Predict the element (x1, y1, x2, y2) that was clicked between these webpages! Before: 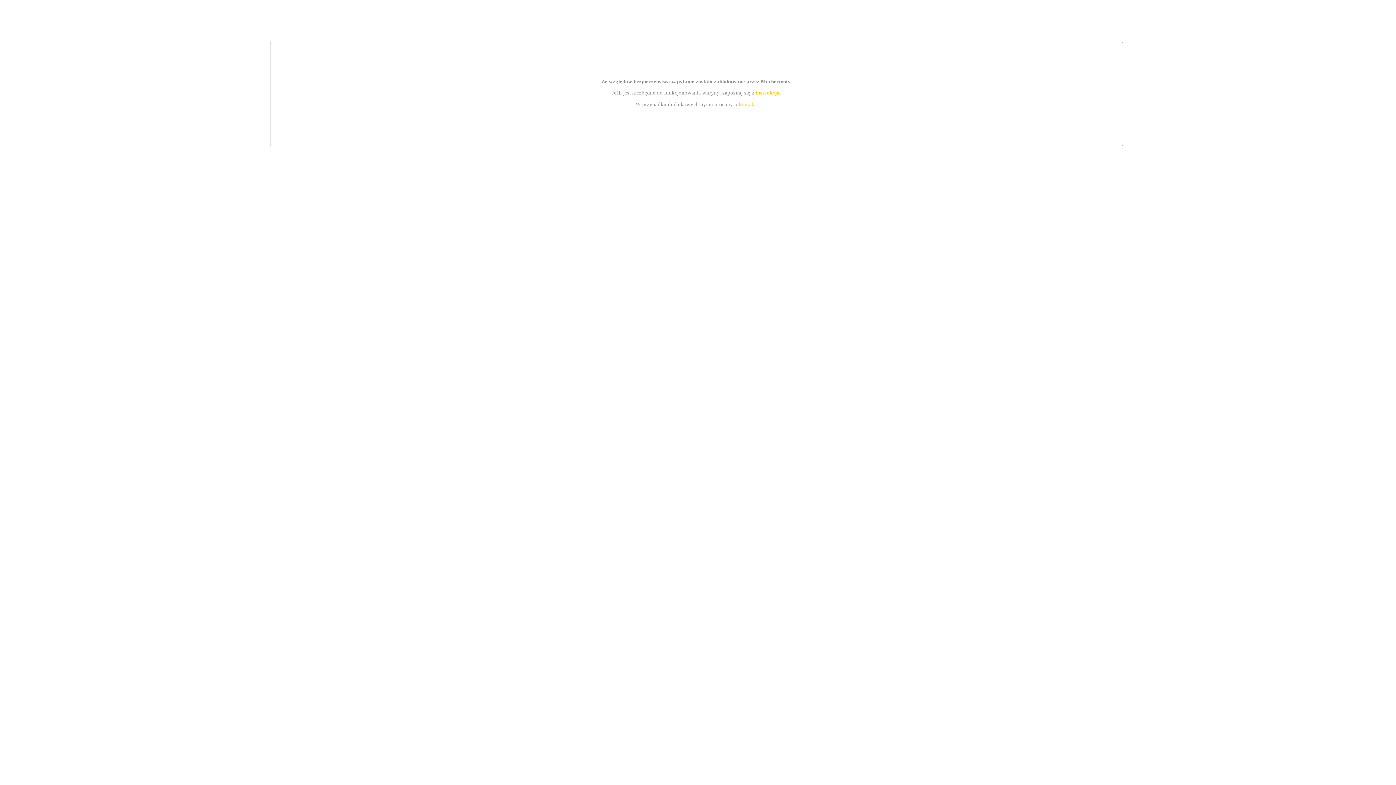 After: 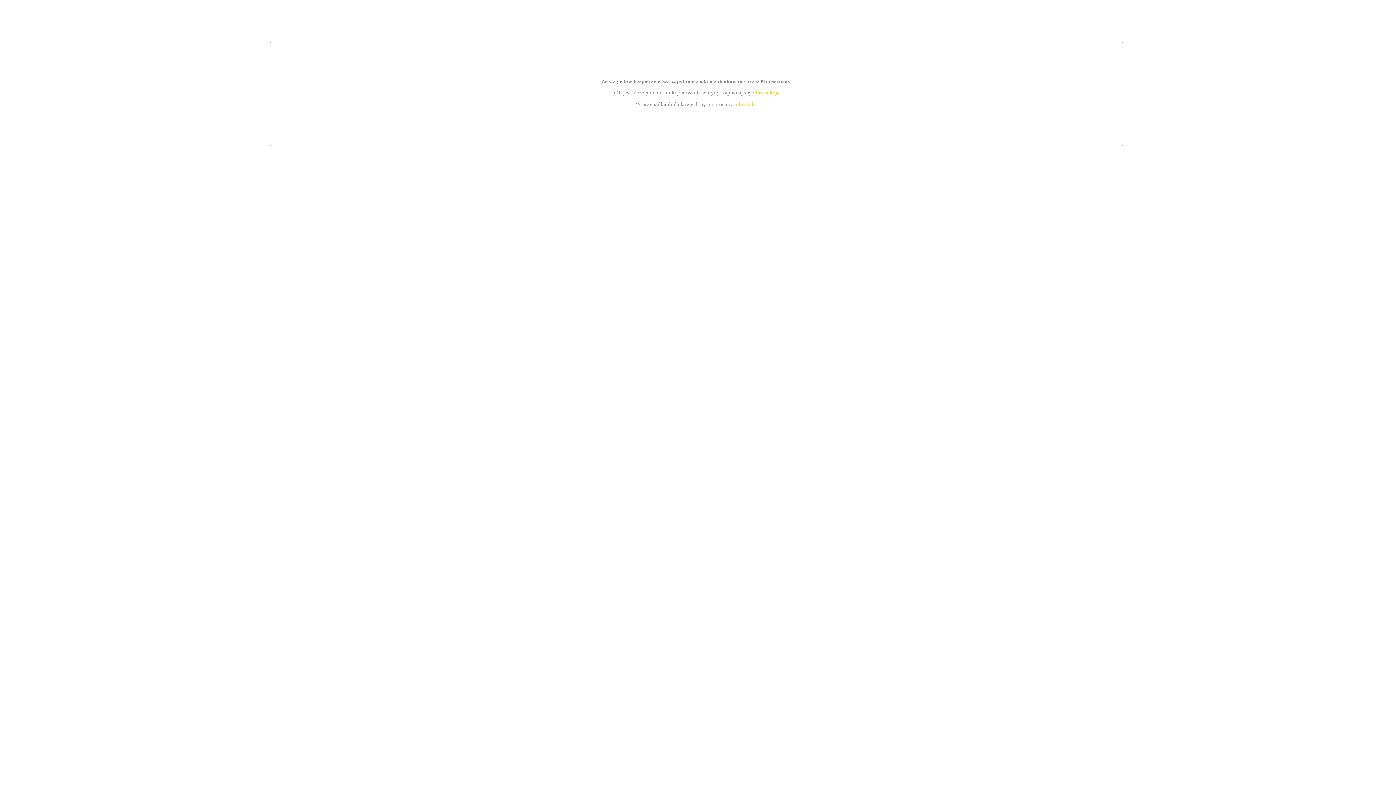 Action: bbox: (755, 89, 779, 95) label: instrukcją